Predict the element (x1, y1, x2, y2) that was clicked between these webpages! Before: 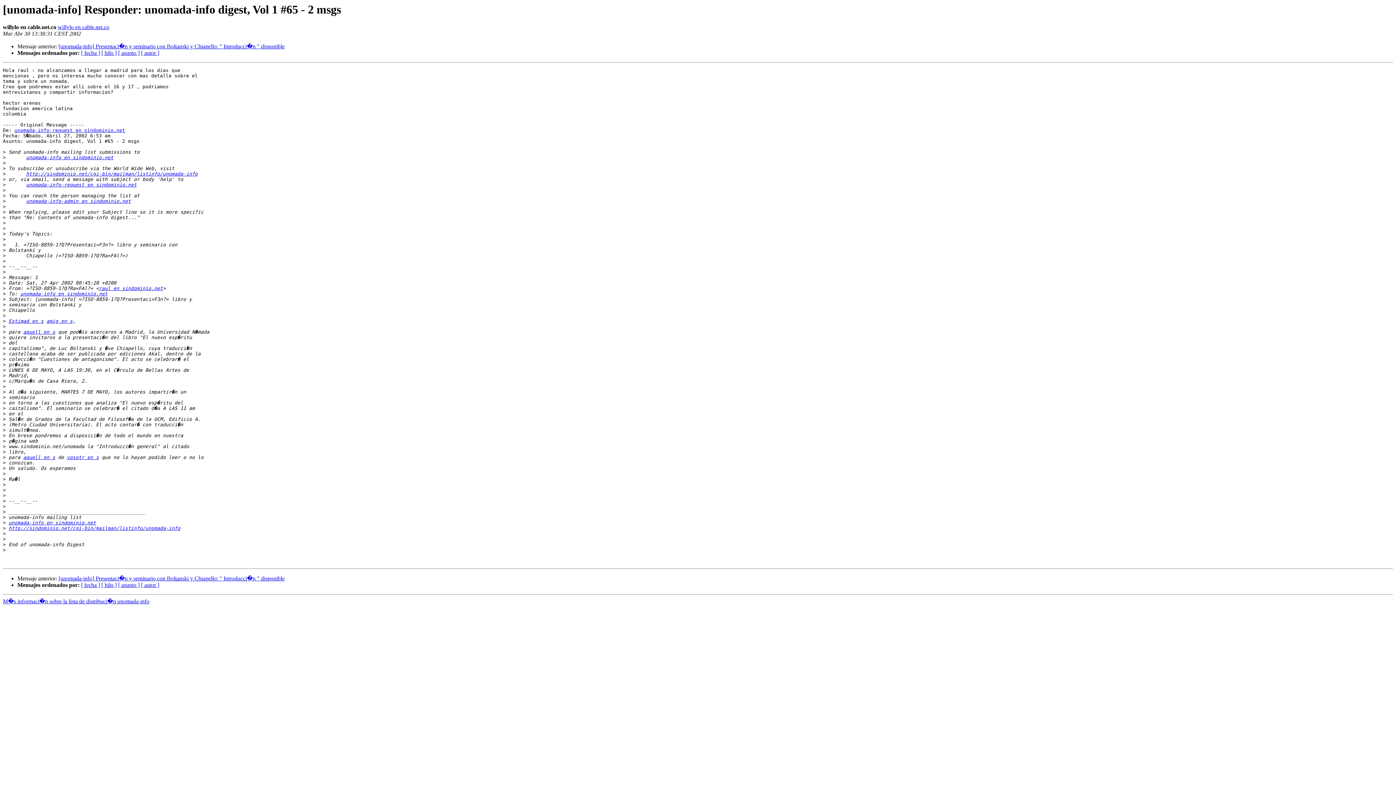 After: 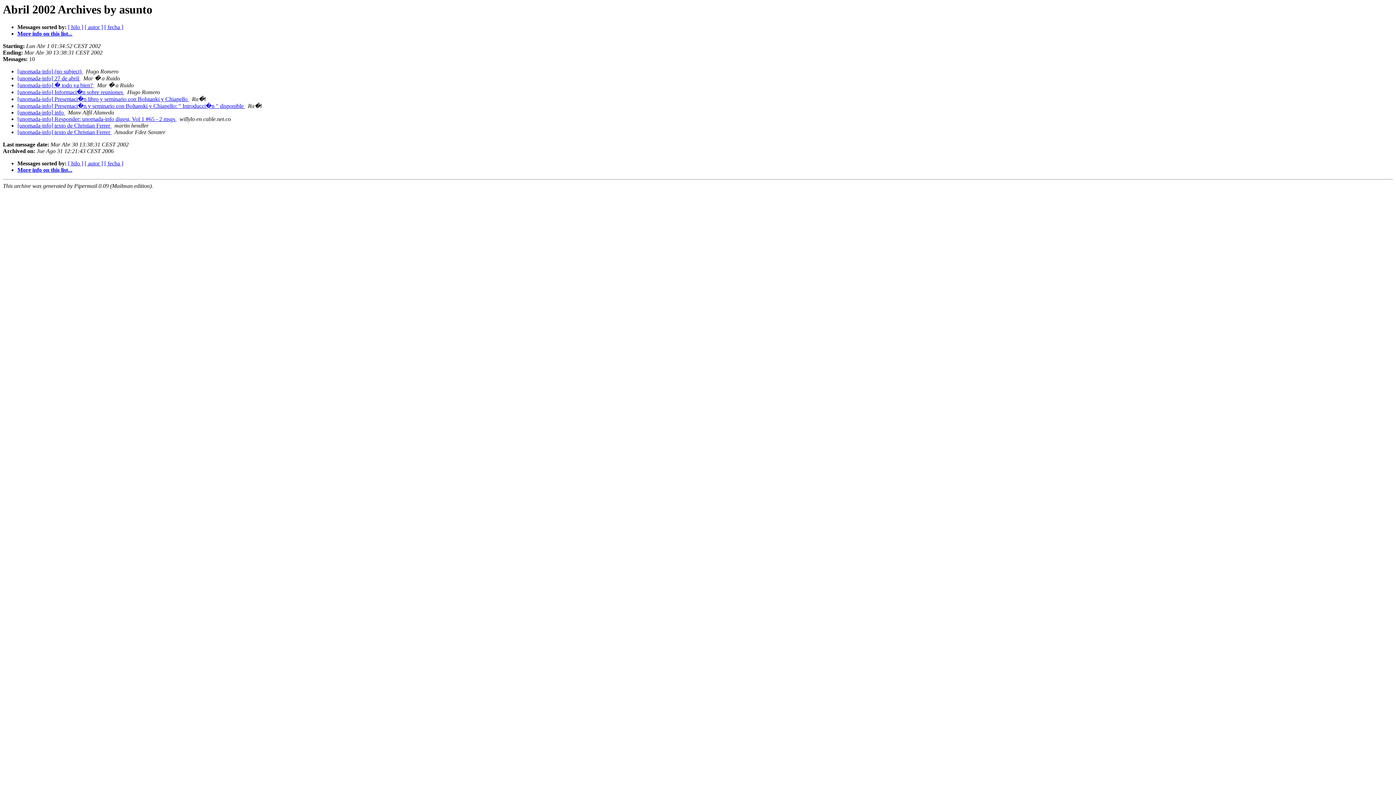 Action: bbox: (118, 49, 139, 56) label: [ asunto ]